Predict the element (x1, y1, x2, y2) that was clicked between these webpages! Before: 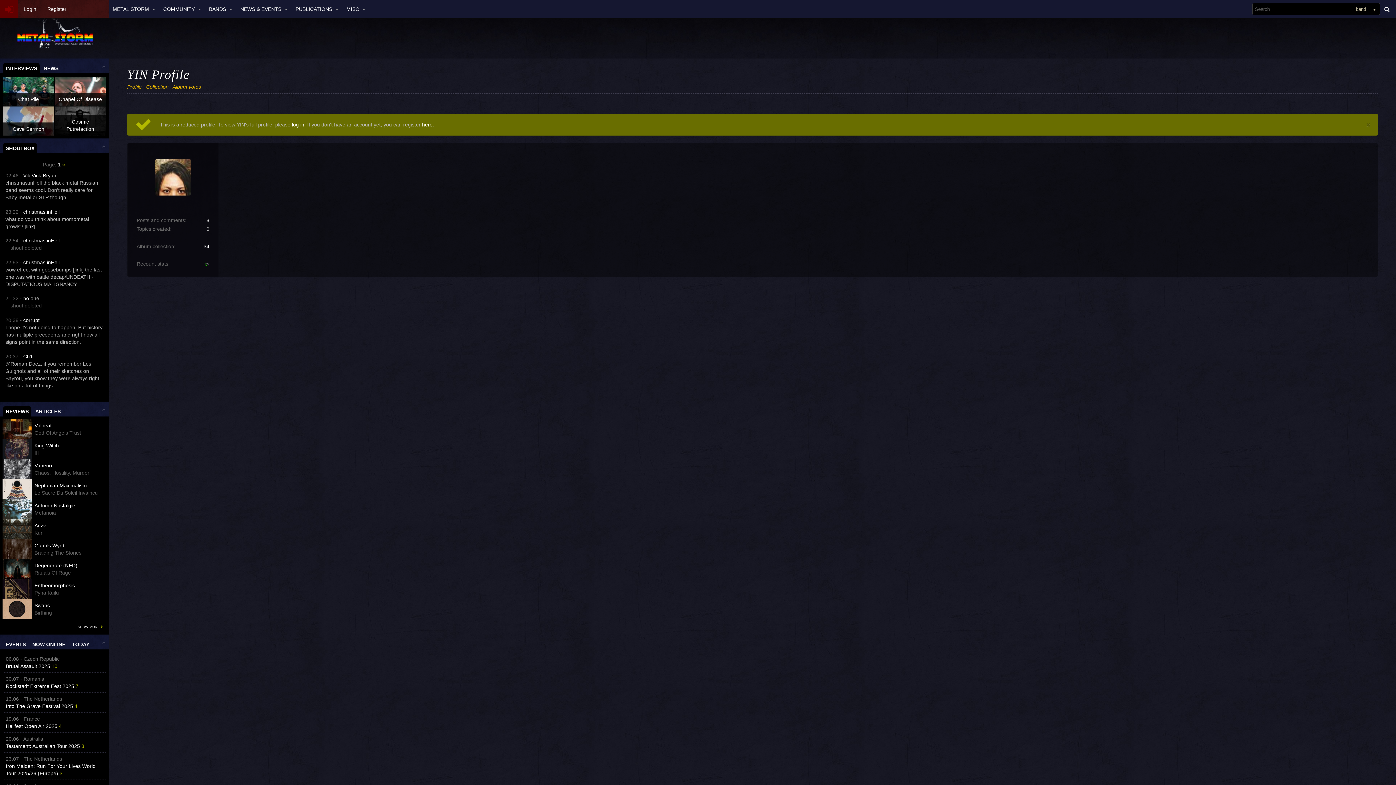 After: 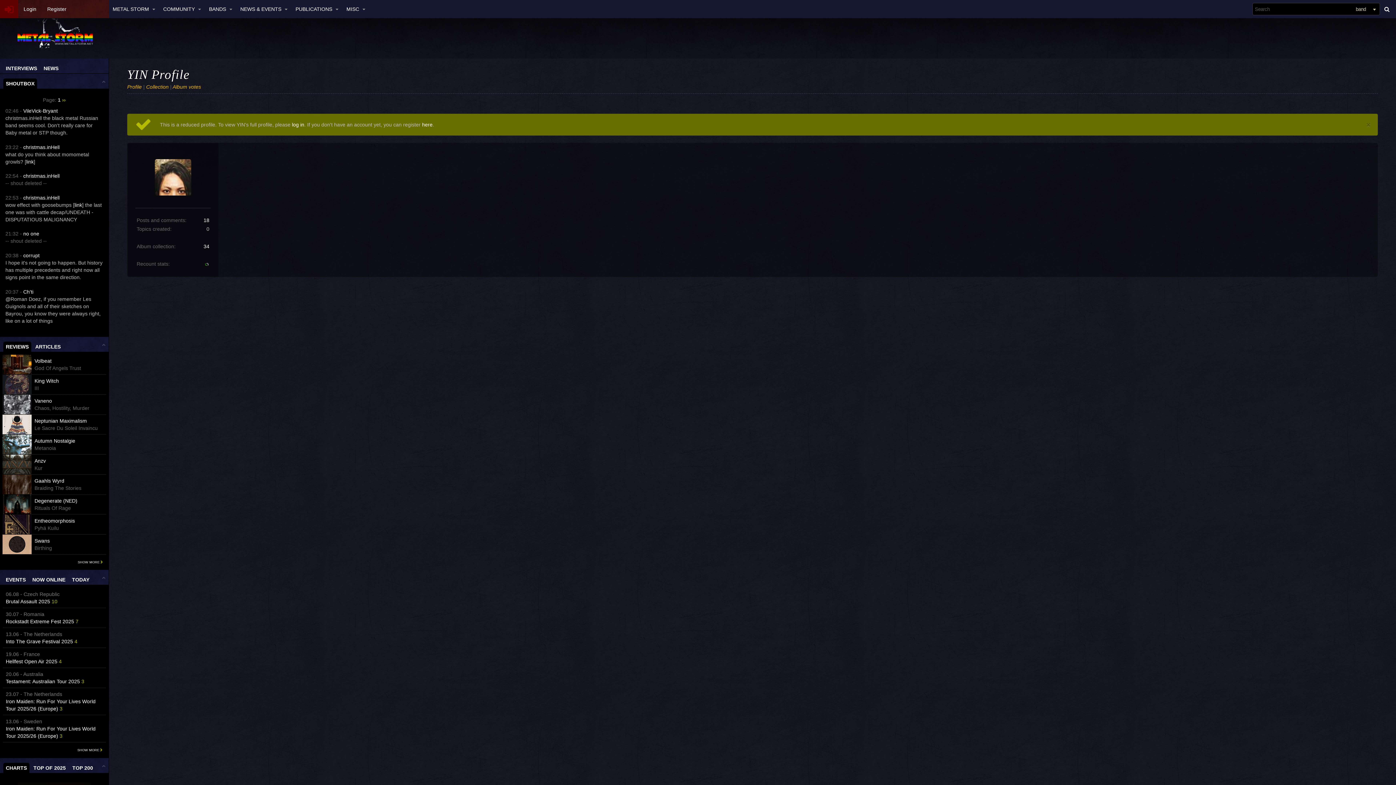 Action: bbox: (102, 64, 105, 68)